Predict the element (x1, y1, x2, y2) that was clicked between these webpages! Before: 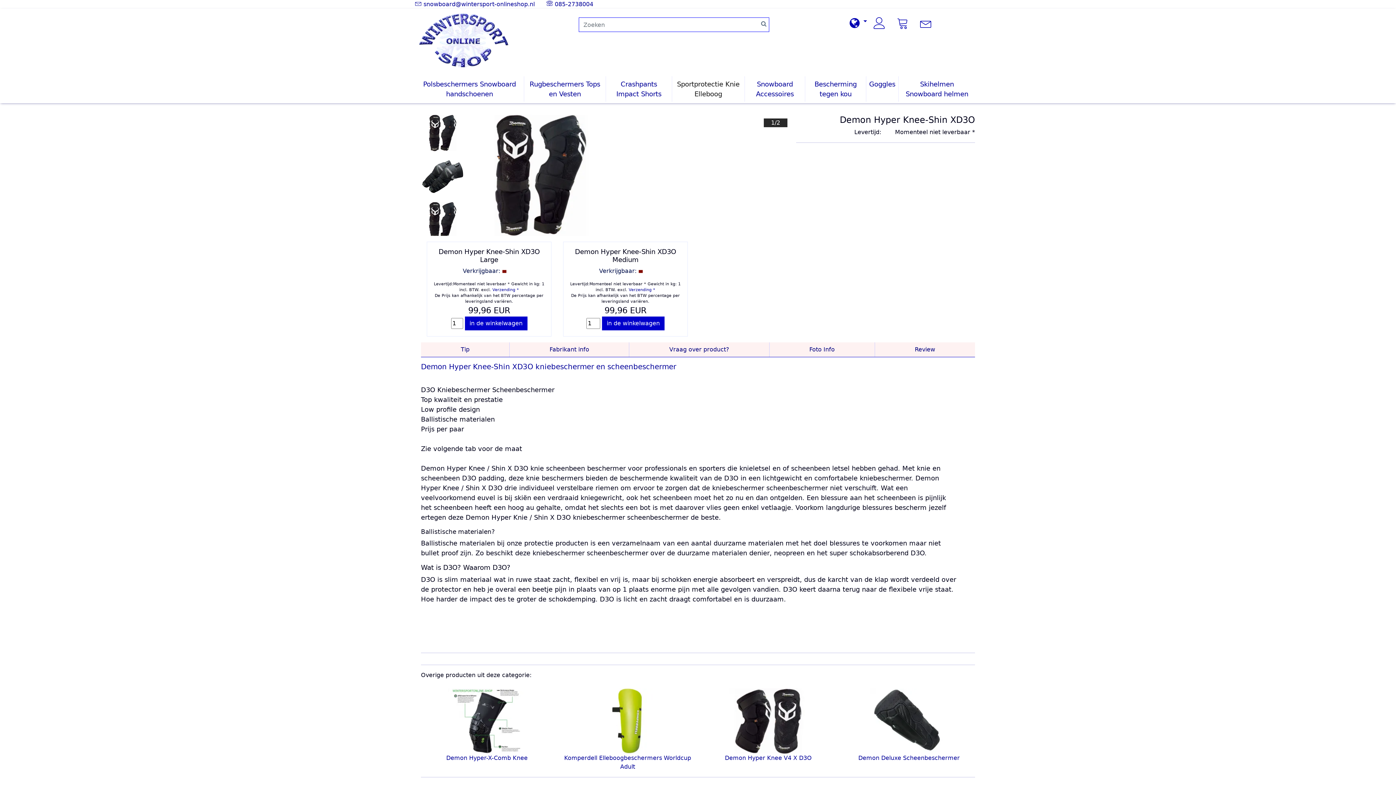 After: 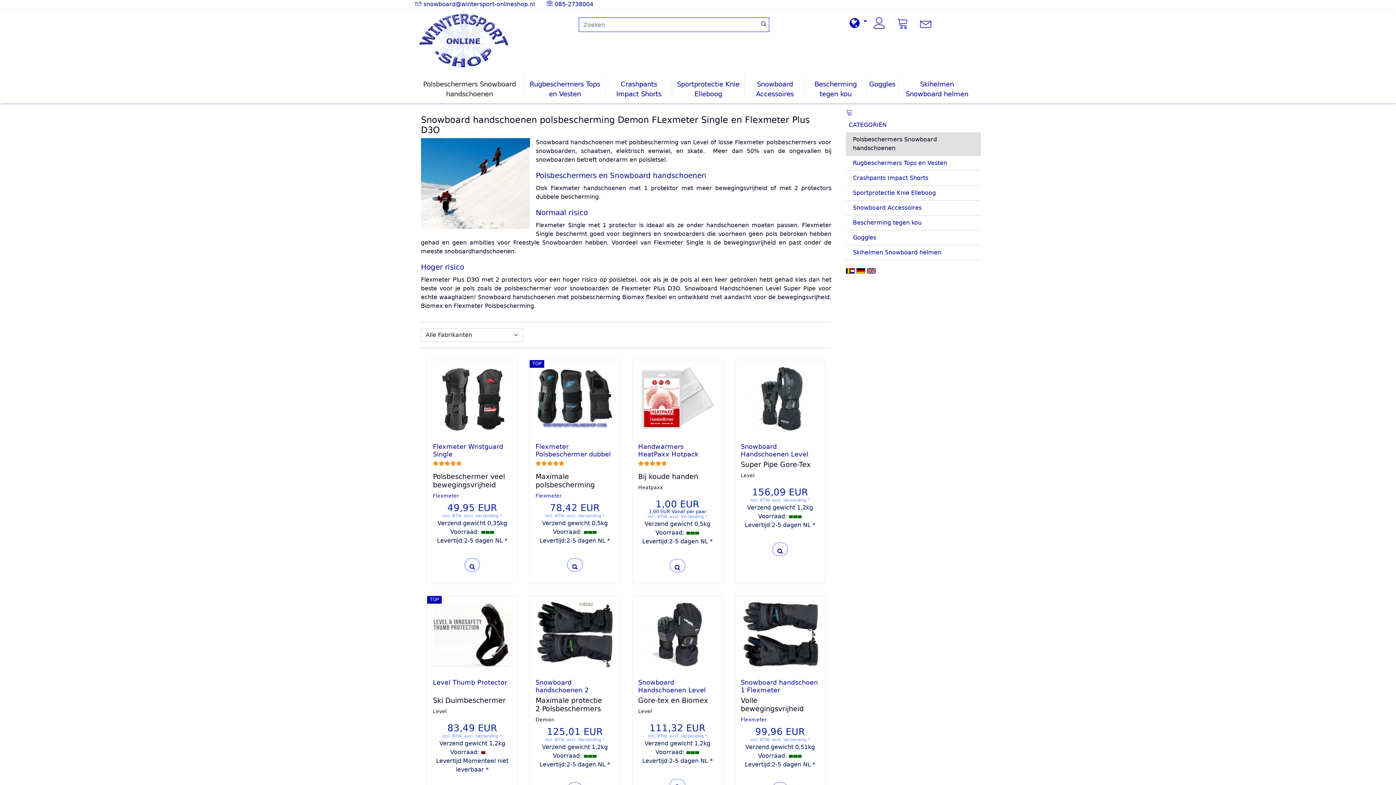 Action: bbox: (415, 76, 523, 101) label: Polsbeschermers Snowboard handschoenen